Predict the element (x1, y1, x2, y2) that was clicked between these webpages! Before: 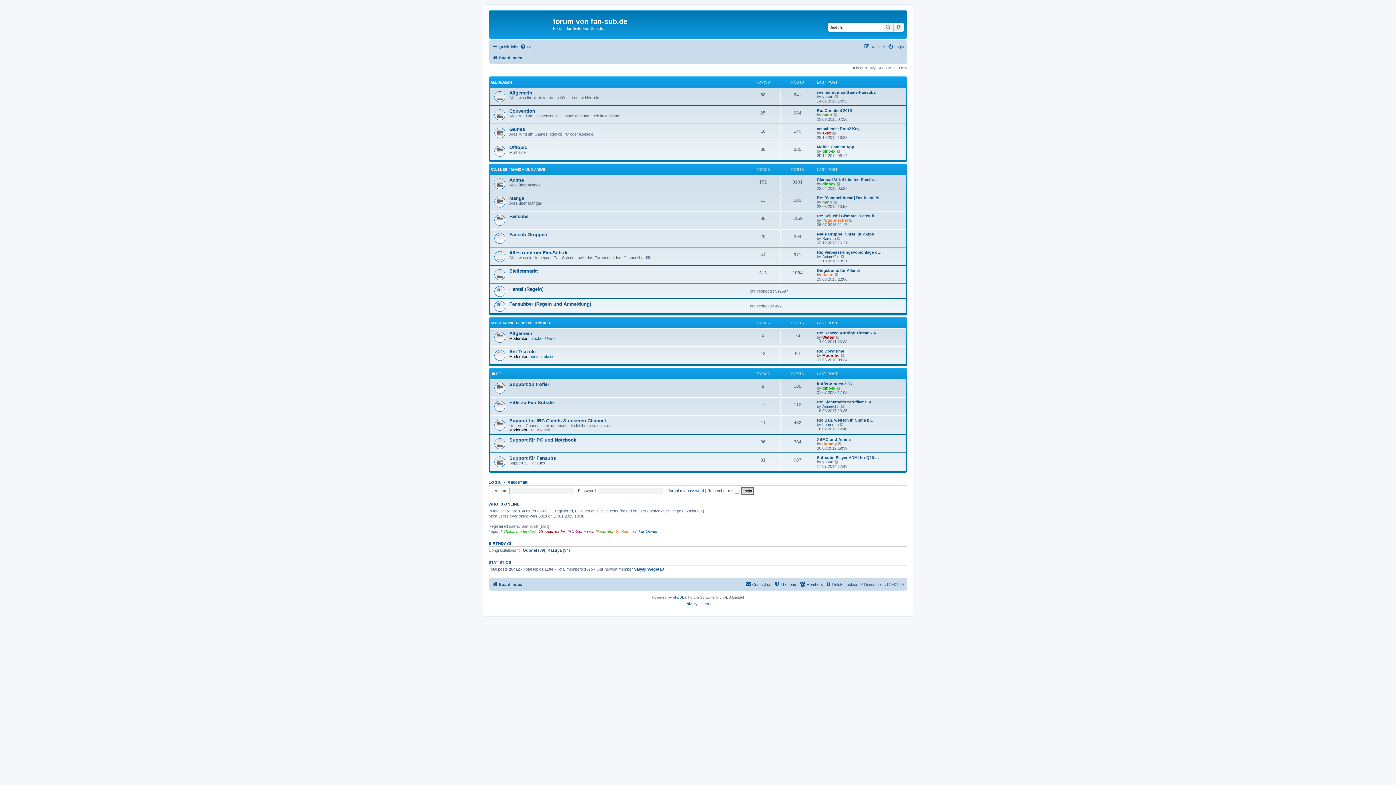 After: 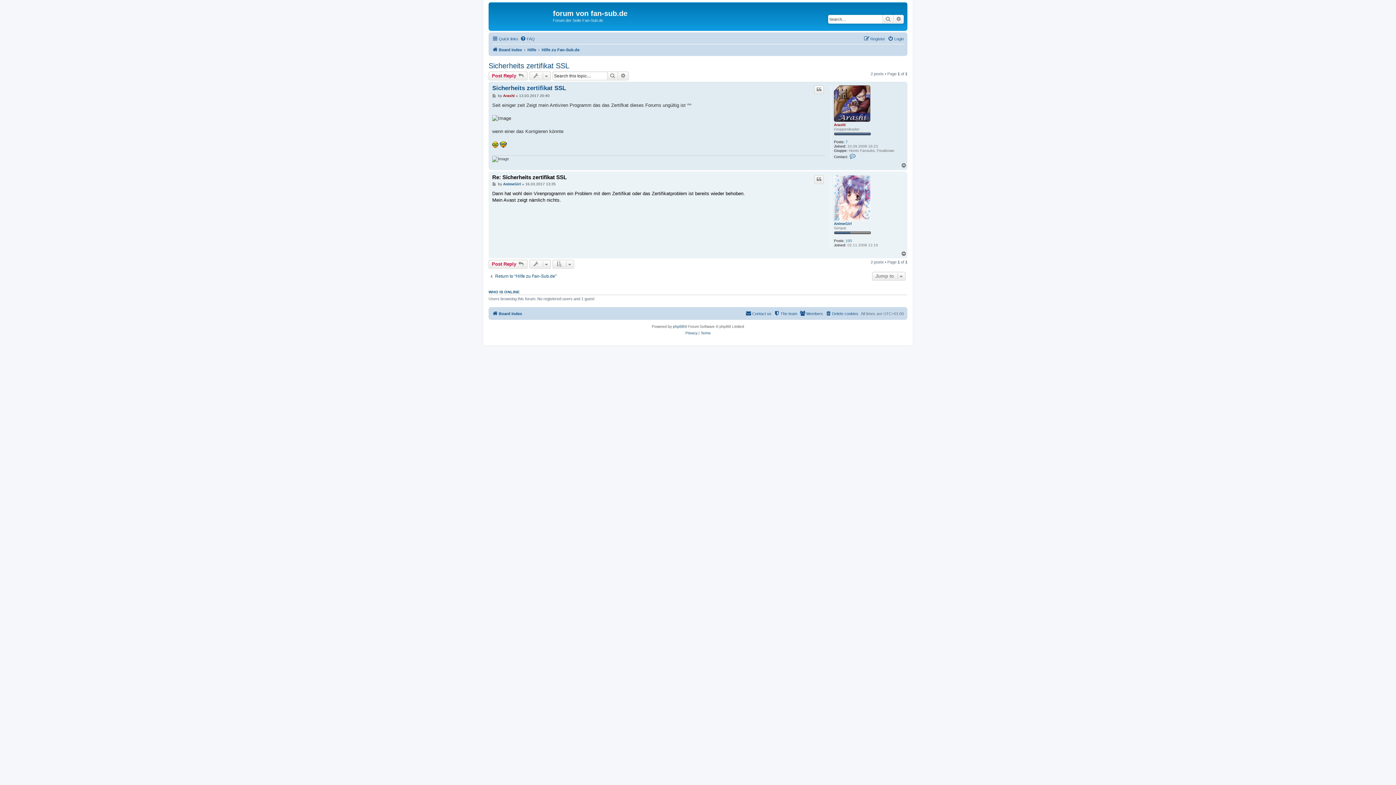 Action: bbox: (840, 404, 845, 408) label: View the latest post